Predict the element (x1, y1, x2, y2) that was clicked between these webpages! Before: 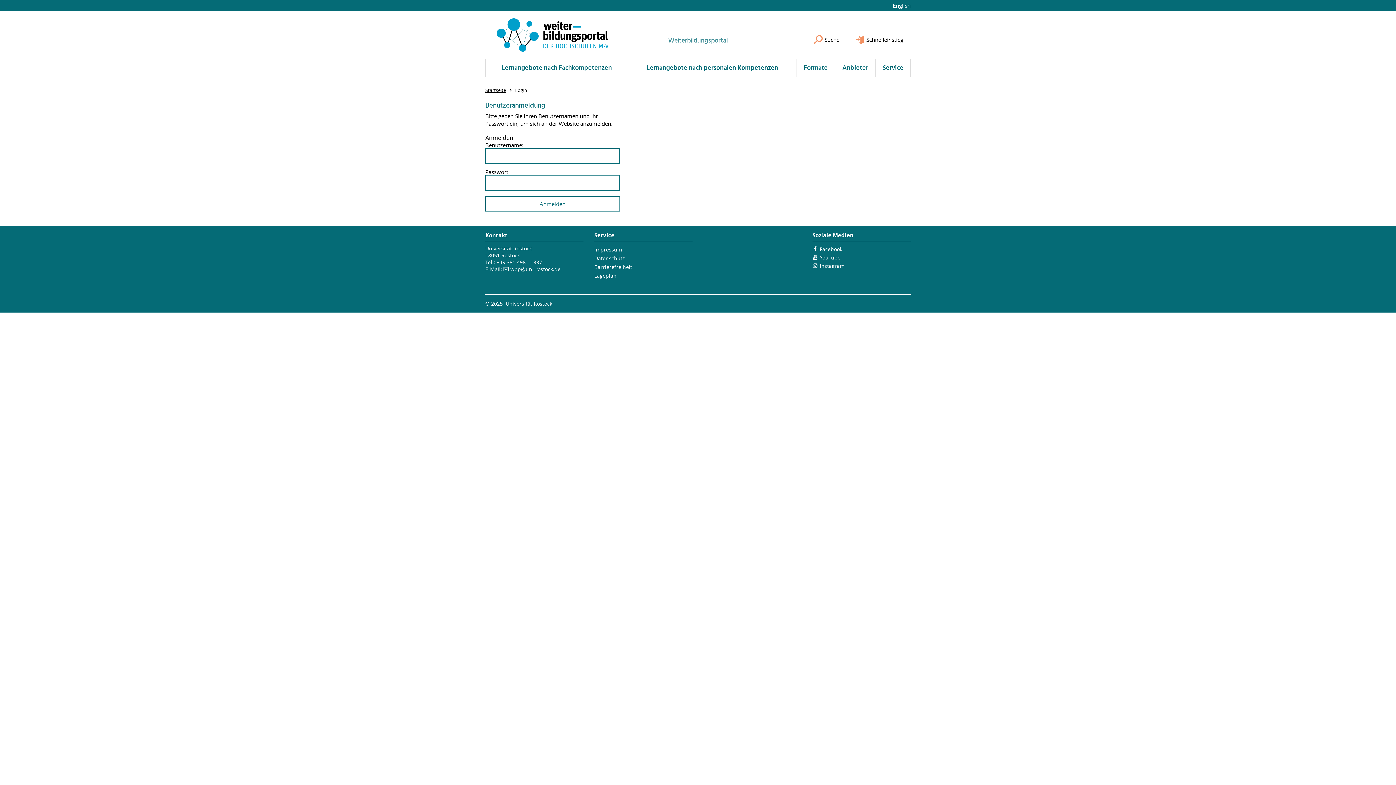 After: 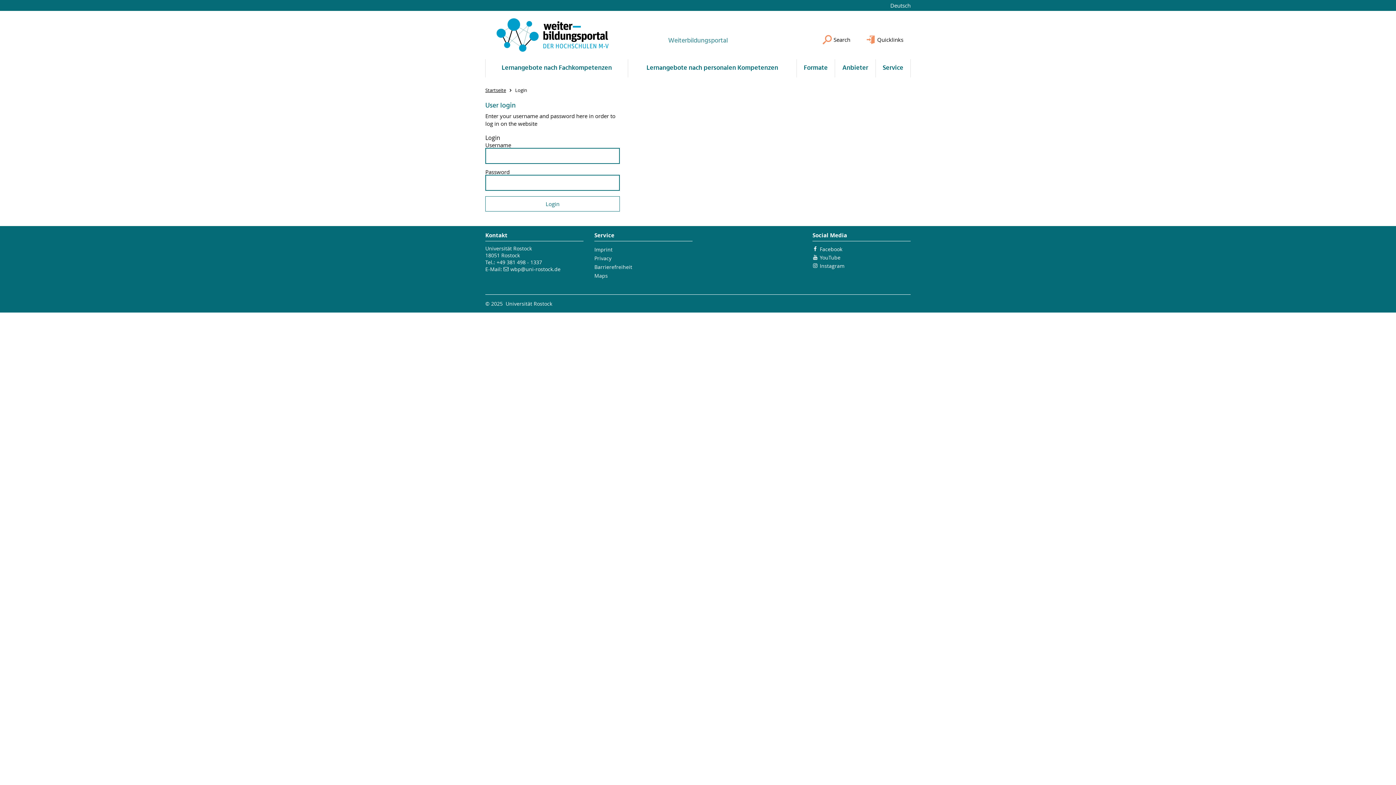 Action: label: English bbox: (893, 1, 910, 9)